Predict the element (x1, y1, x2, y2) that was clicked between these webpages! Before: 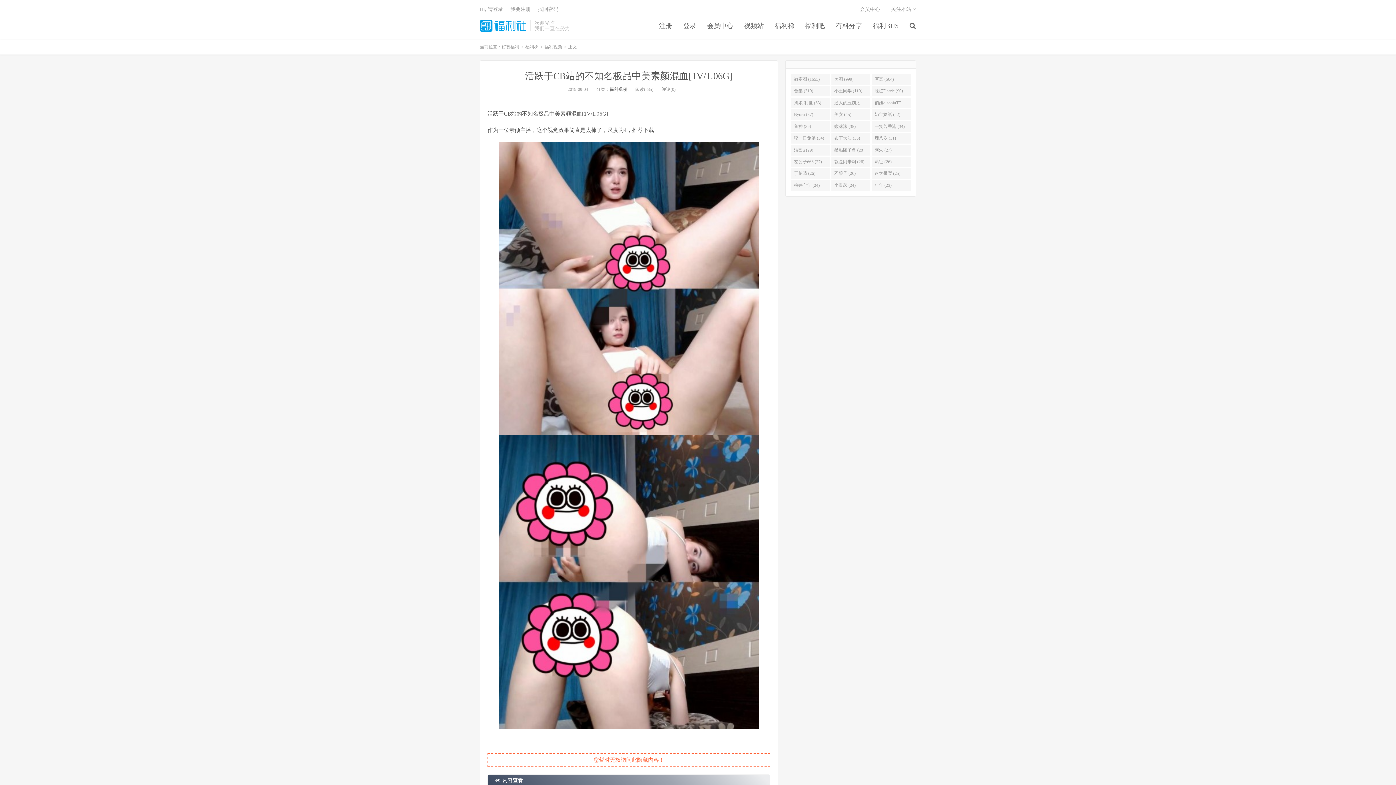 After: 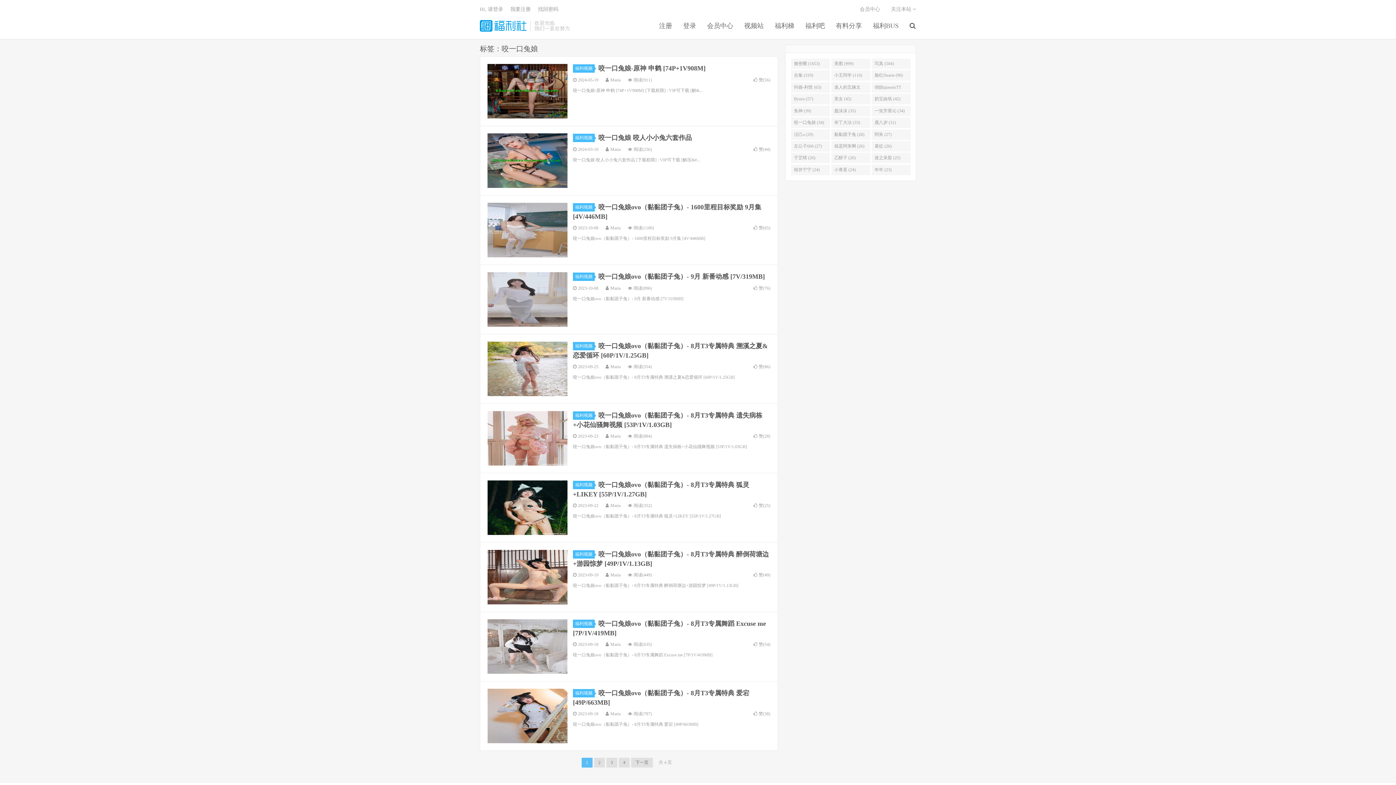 Action: label: 咬一口兔娘 (34) bbox: (791, 133, 830, 143)